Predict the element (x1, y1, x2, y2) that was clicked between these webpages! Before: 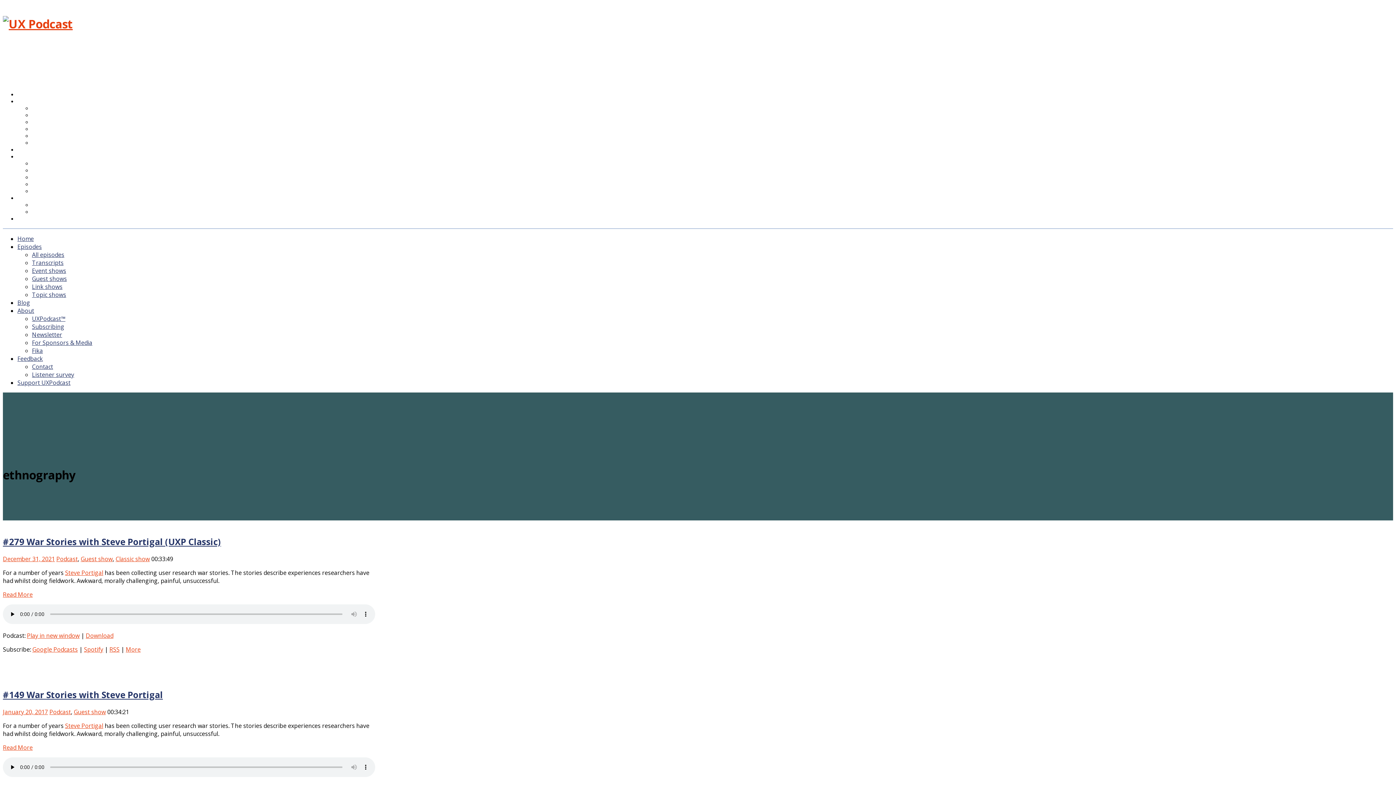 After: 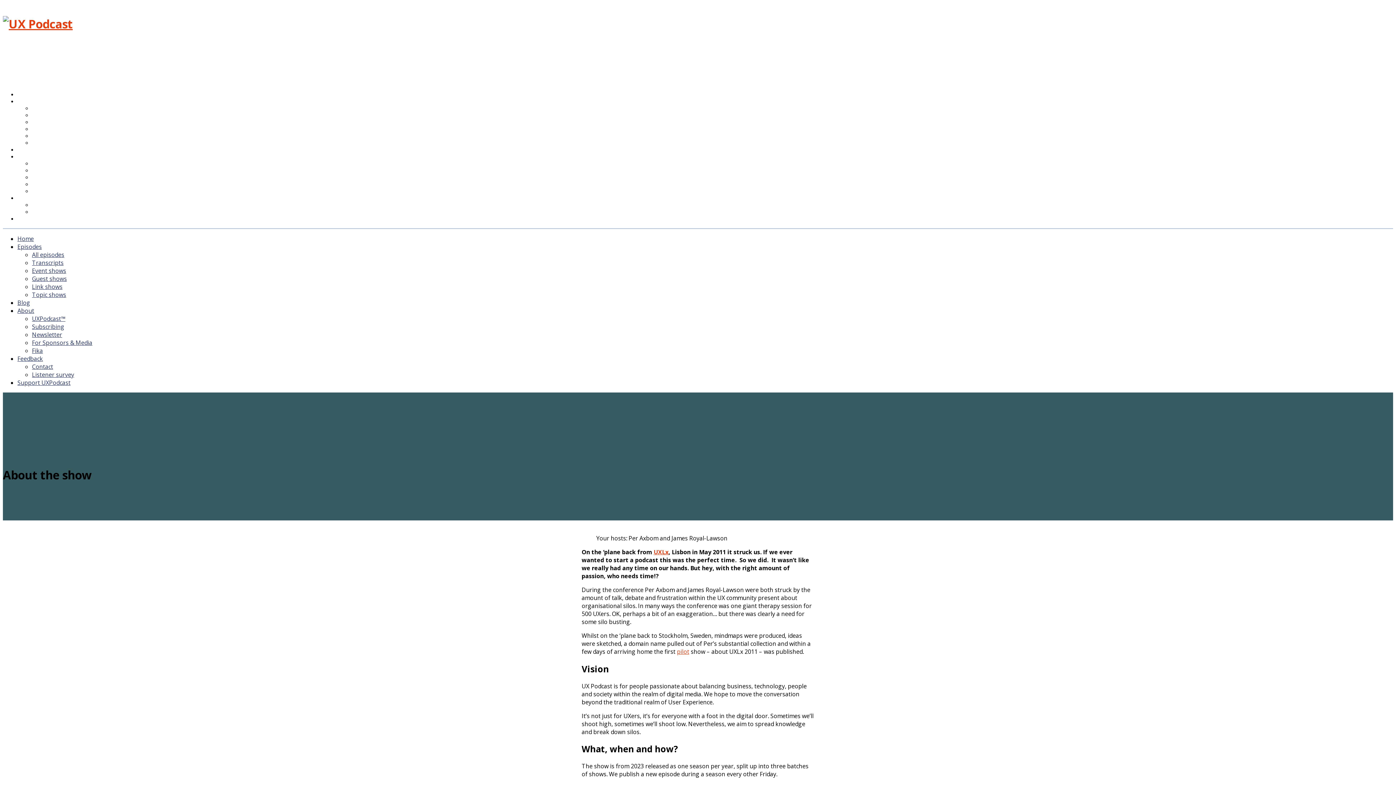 Action: bbox: (32, 314, 65, 322) label: UXPodcast™